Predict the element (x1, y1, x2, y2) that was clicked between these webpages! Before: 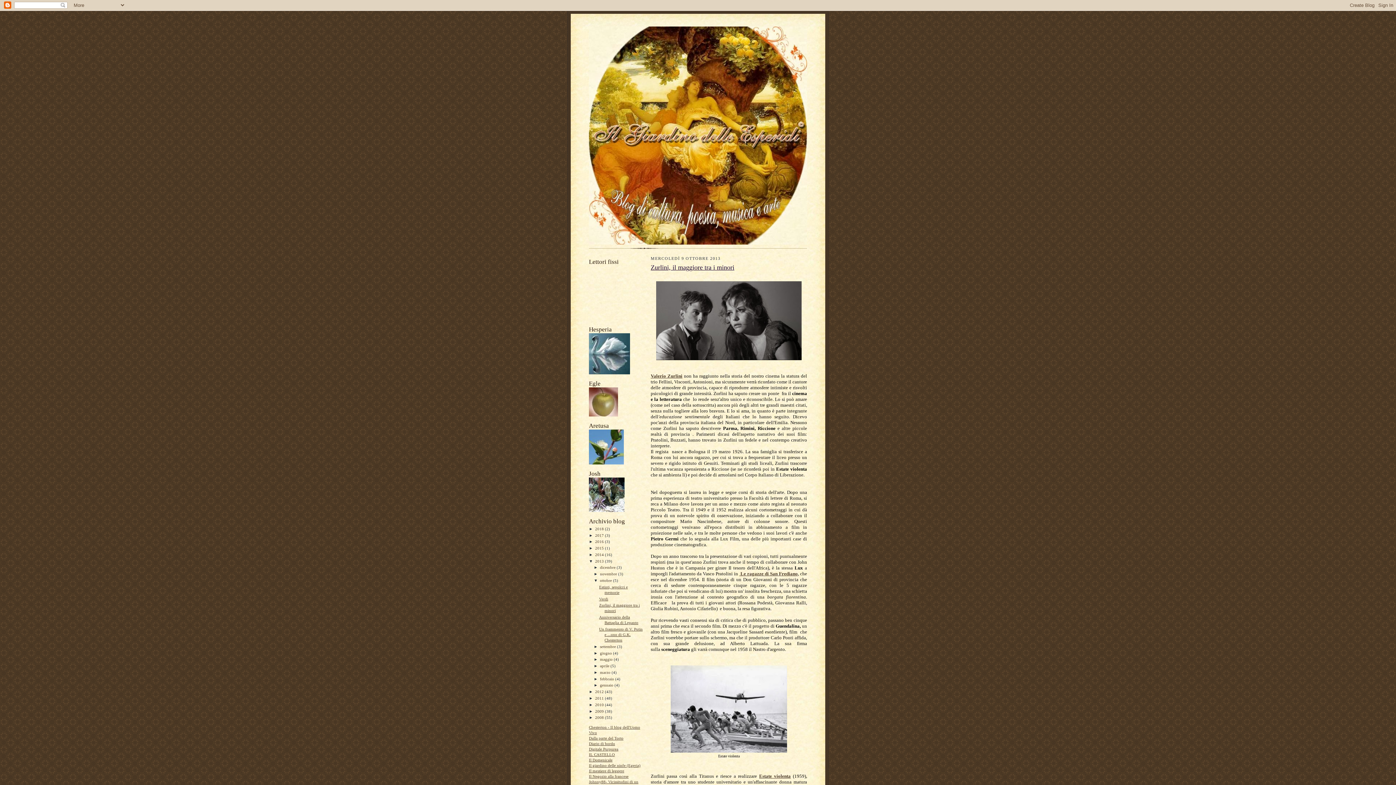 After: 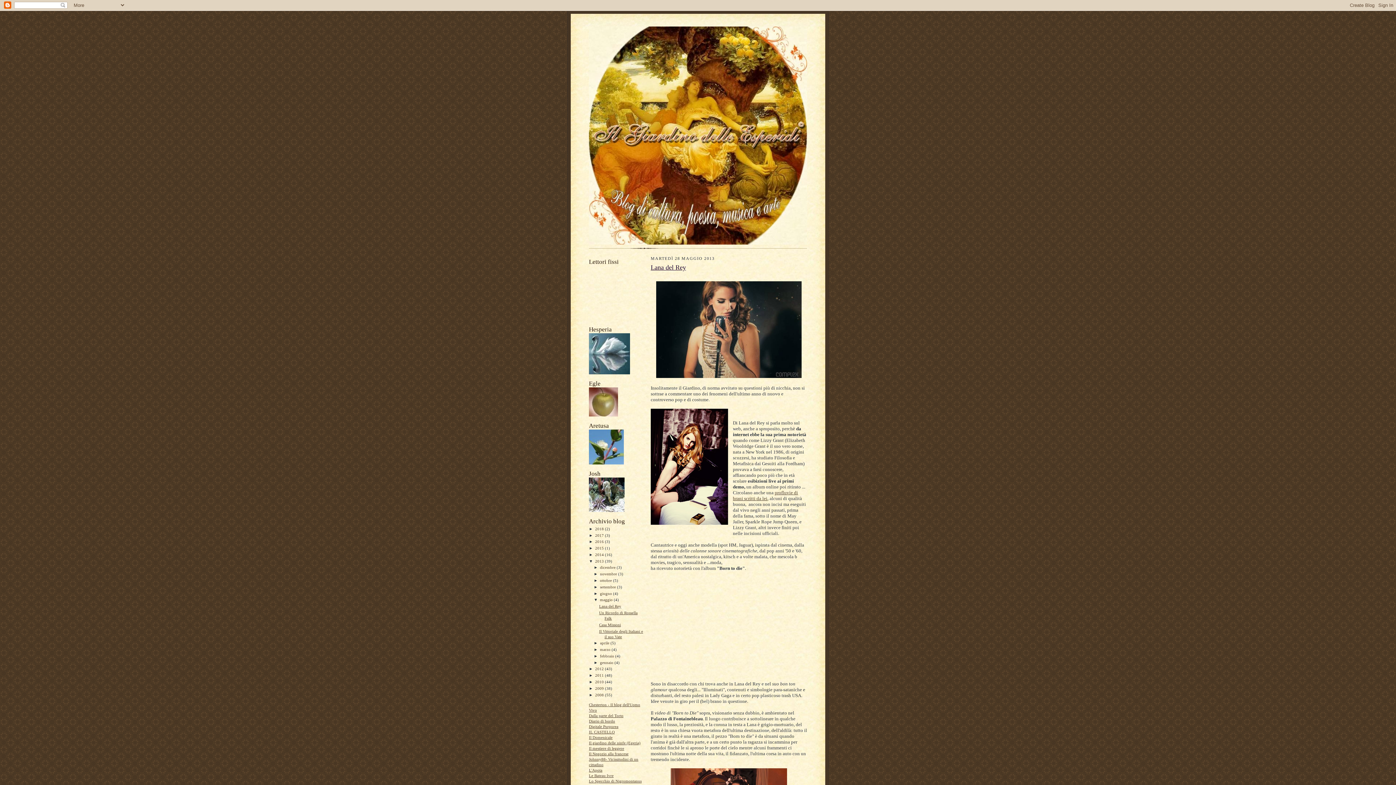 Action: bbox: (600, 657, 613, 661) label: maggio 